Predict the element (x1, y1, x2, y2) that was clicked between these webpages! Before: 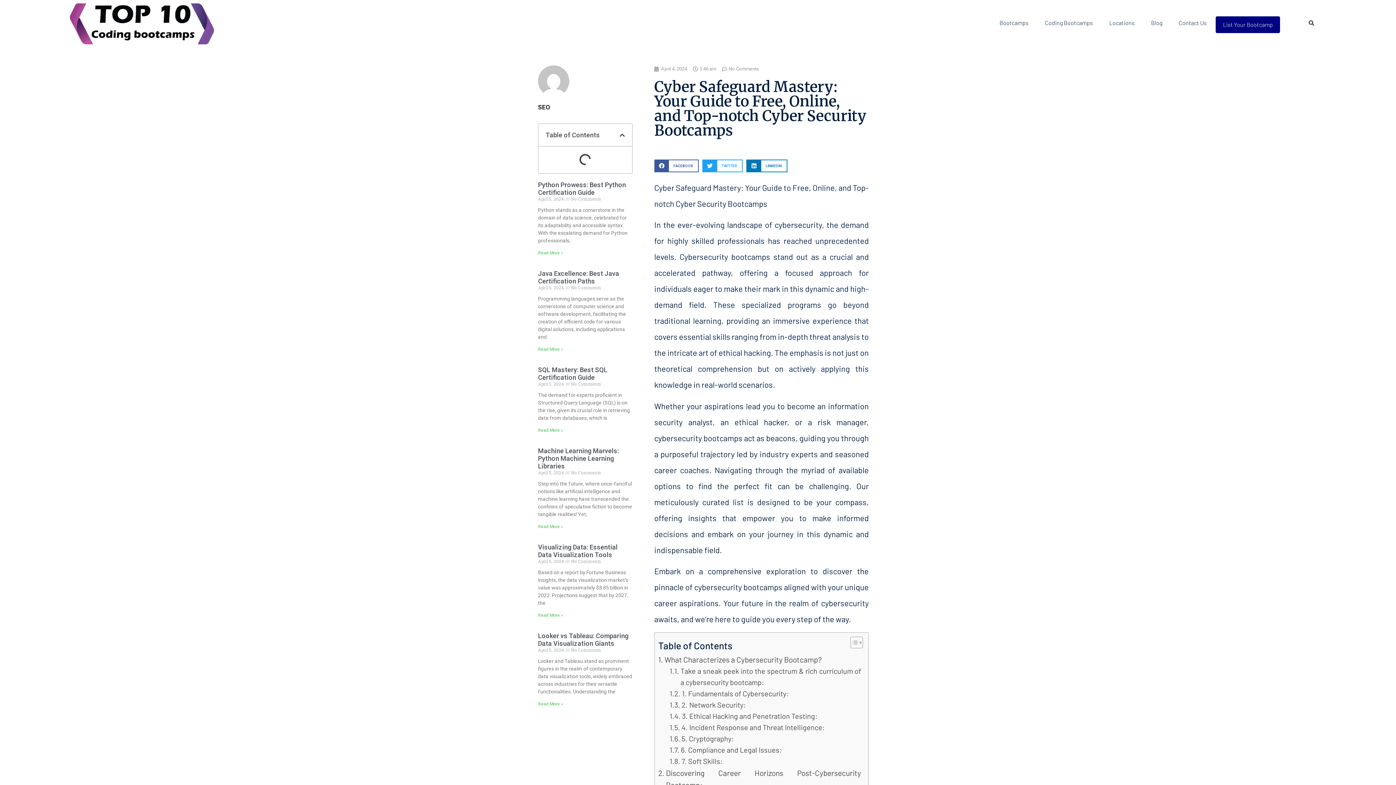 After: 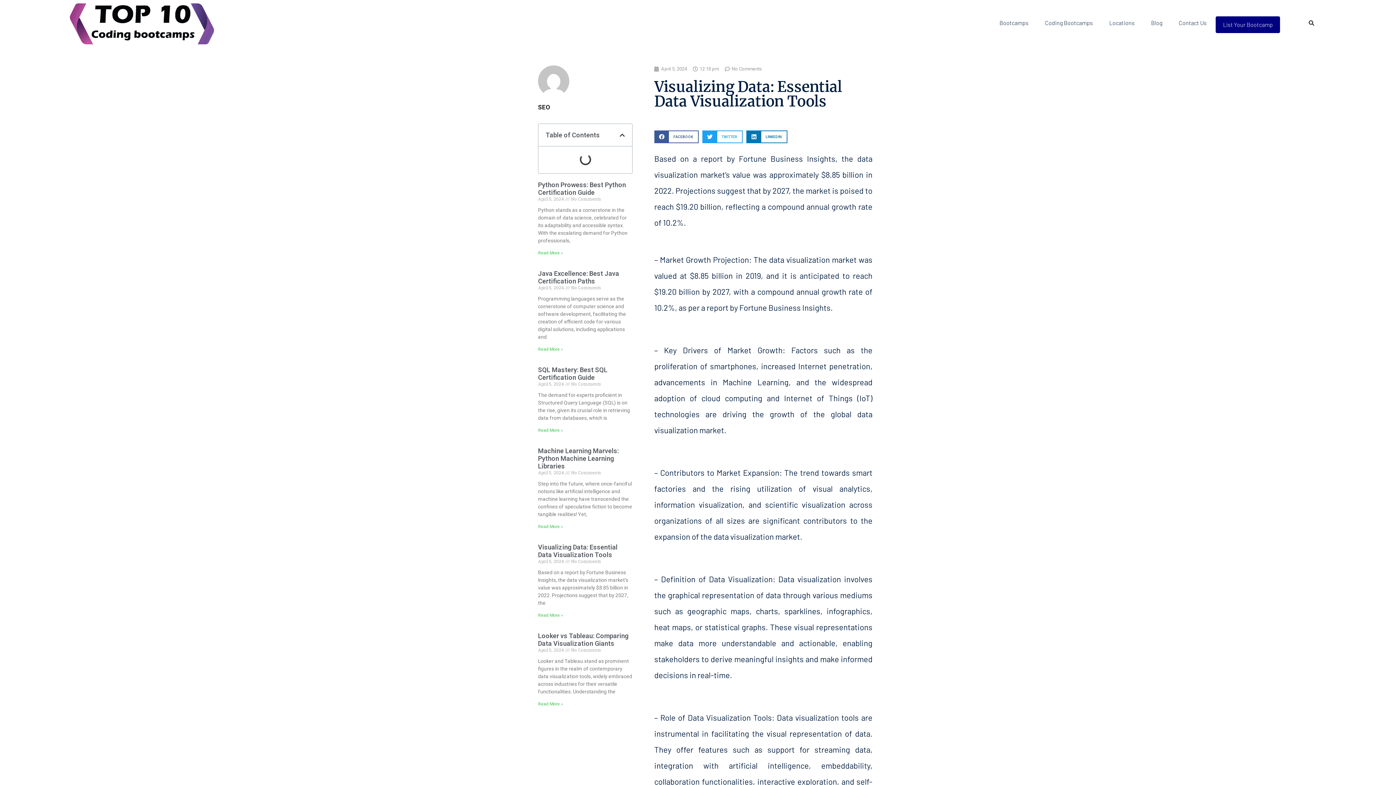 Action: bbox: (538, 543, 617, 558) label: Visualizing Data: Essential Data Visualization Tools